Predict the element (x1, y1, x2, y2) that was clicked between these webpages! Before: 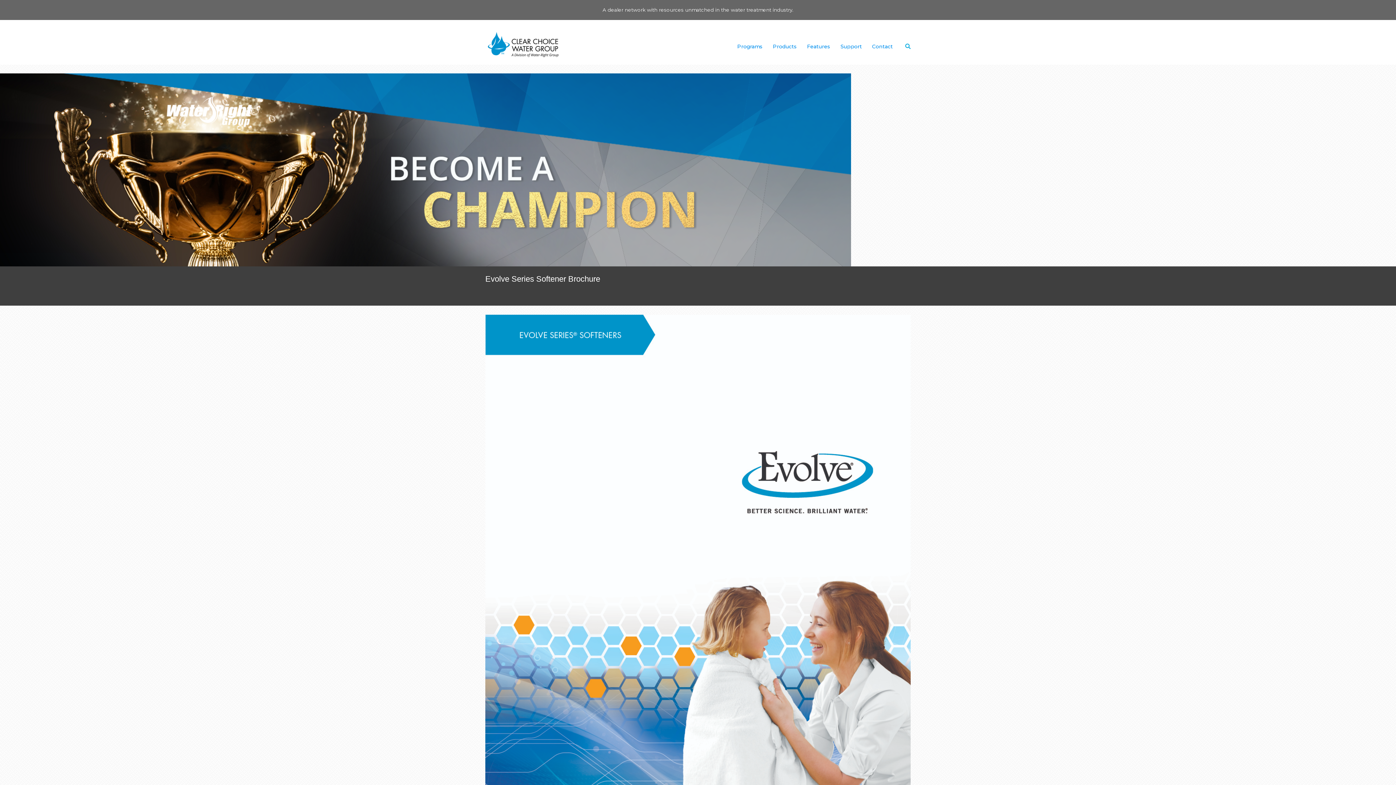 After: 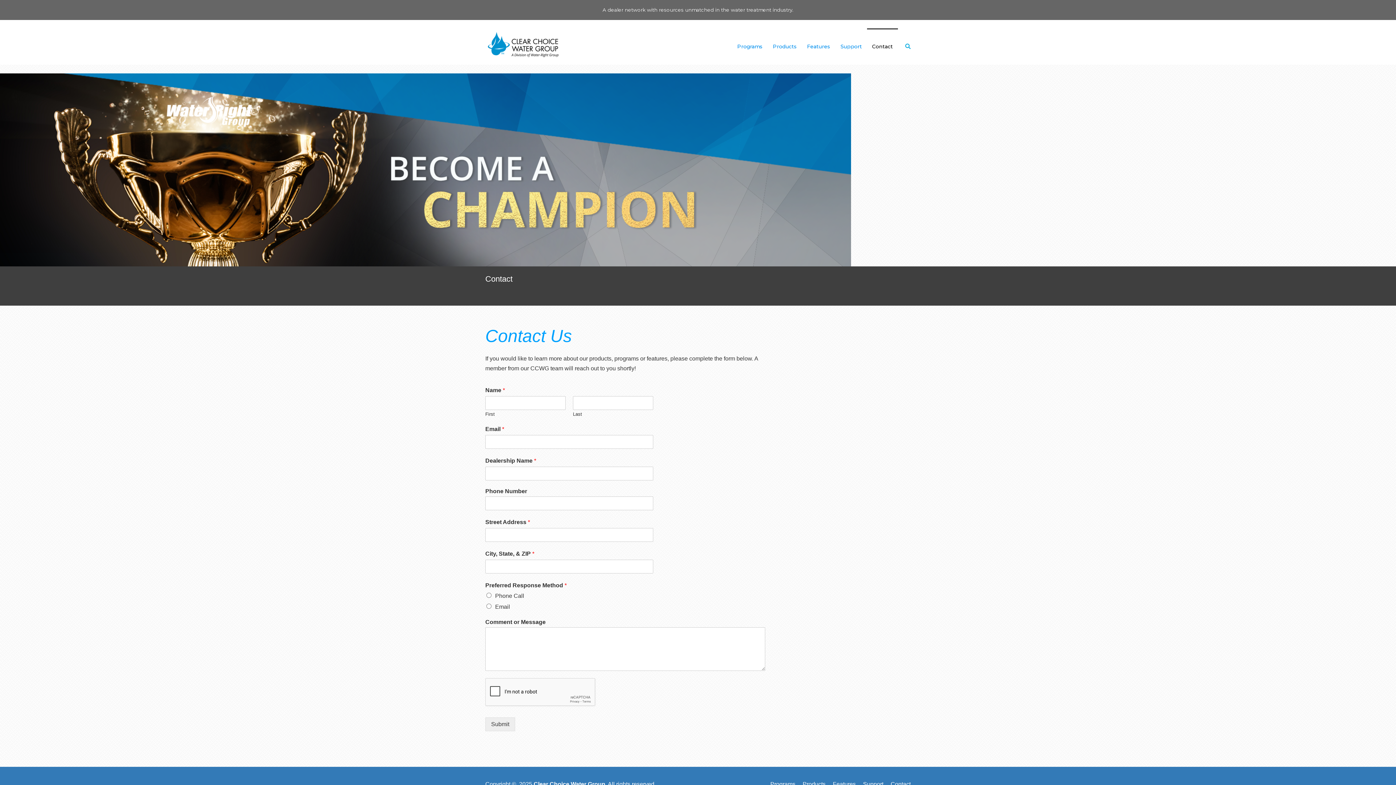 Action: bbox: (867, 28, 898, 64) label: Contact